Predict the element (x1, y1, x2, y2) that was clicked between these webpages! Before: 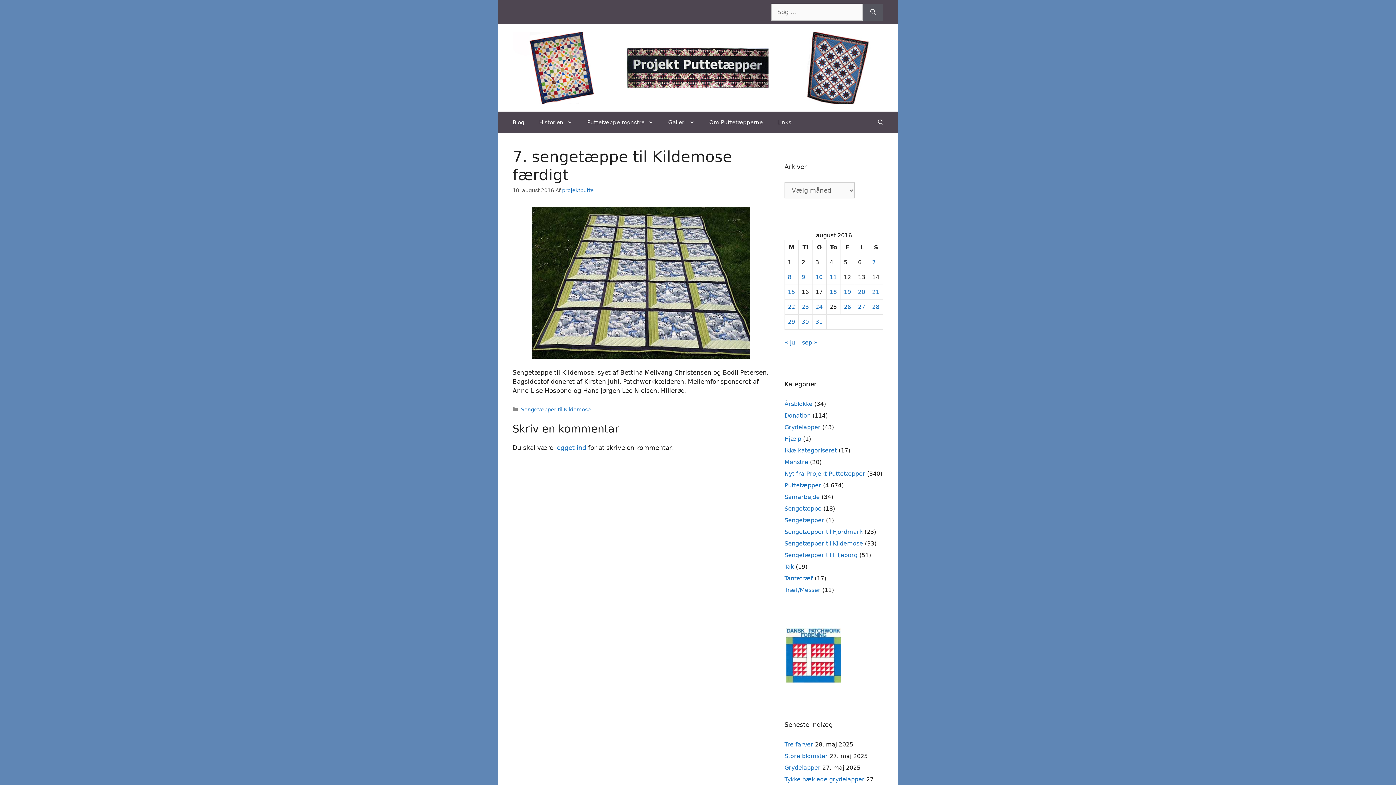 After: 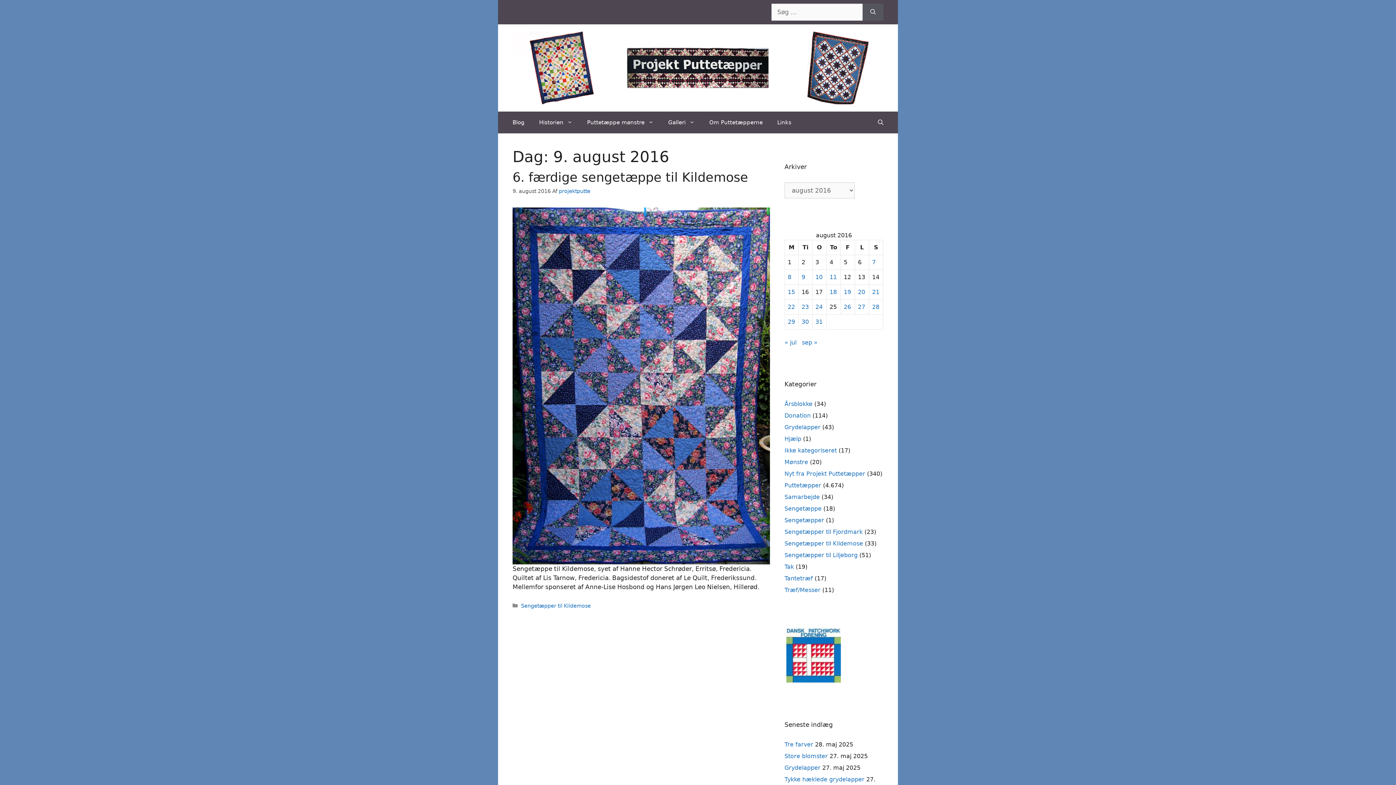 Action: label: Indlæg udgivet den 9. August 2016 bbox: (801, 273, 805, 280)